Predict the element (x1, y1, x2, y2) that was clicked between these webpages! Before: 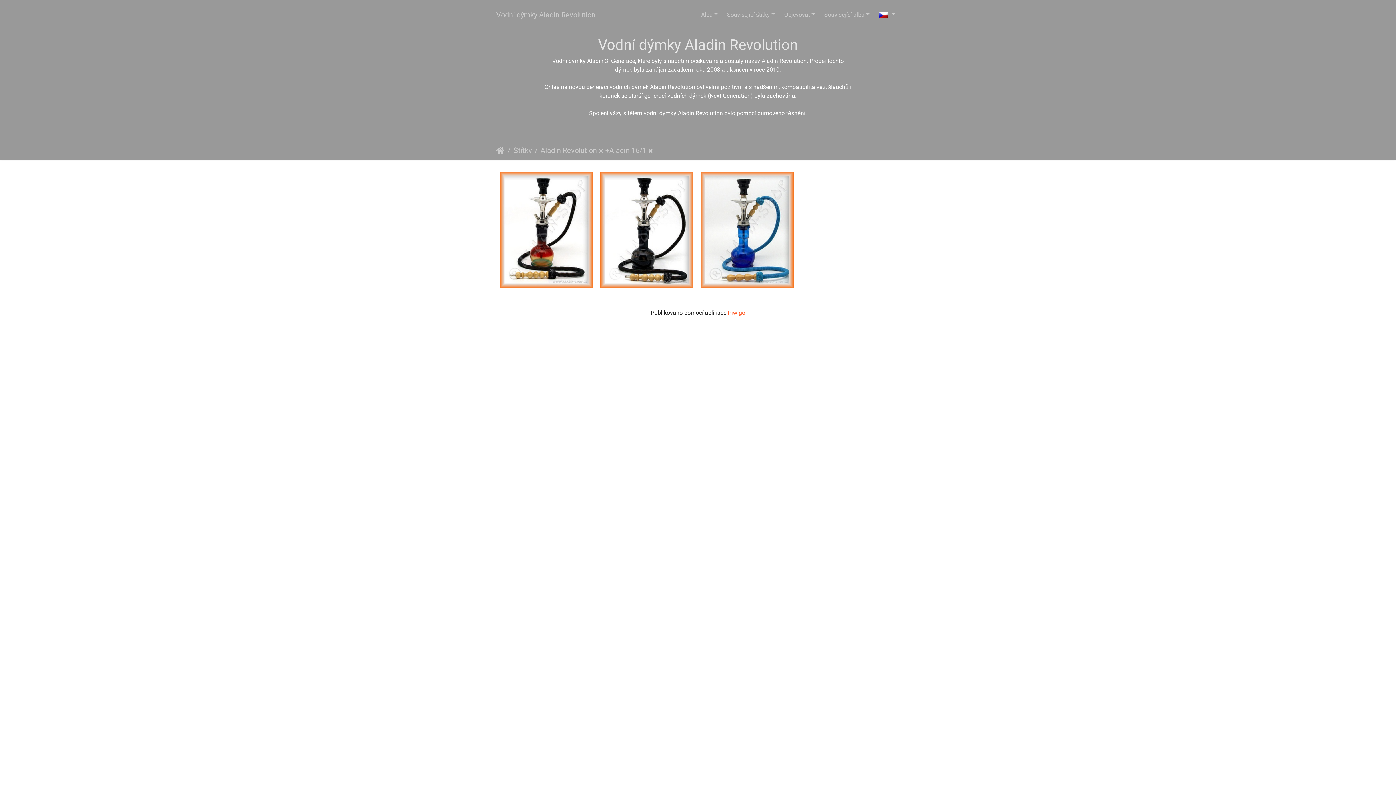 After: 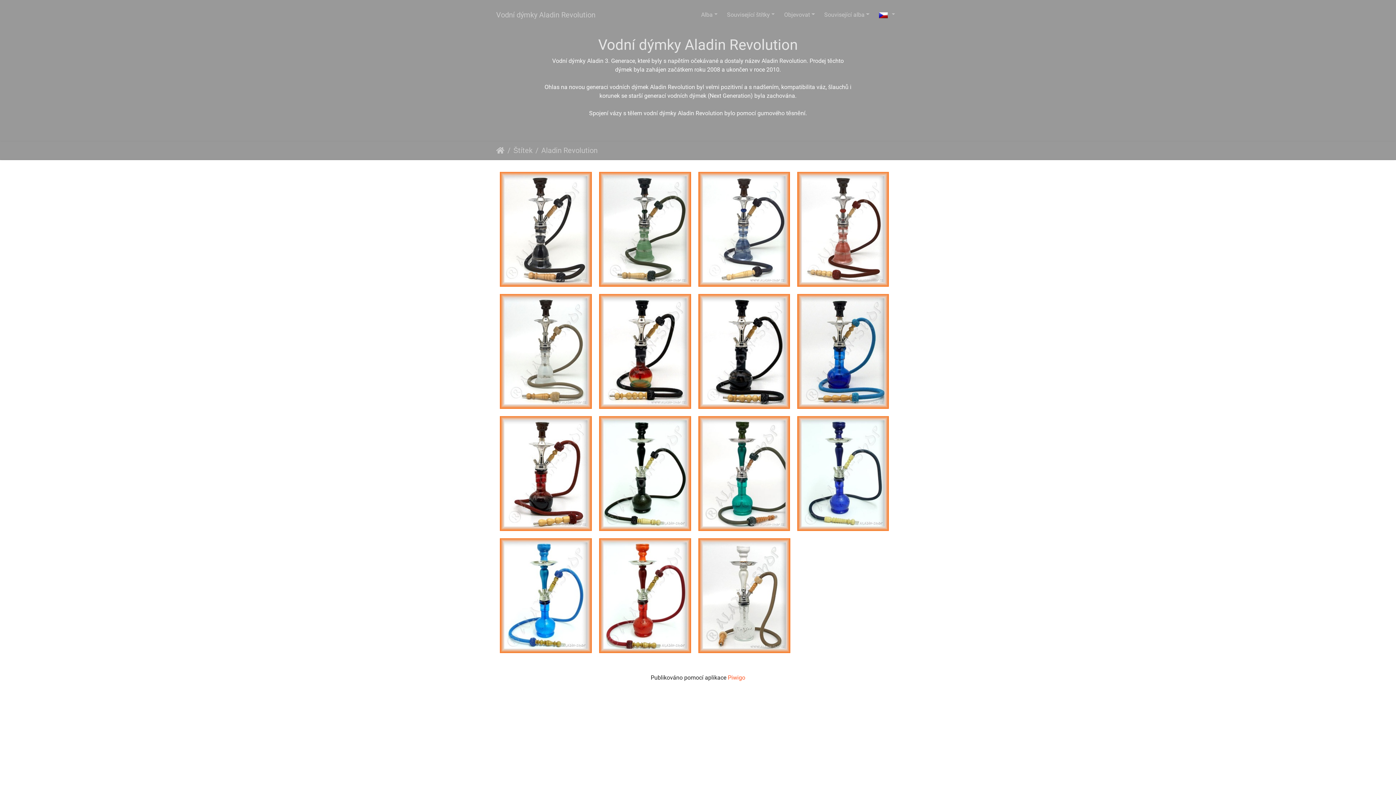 Action: bbox: (646, 145, 654, 156)